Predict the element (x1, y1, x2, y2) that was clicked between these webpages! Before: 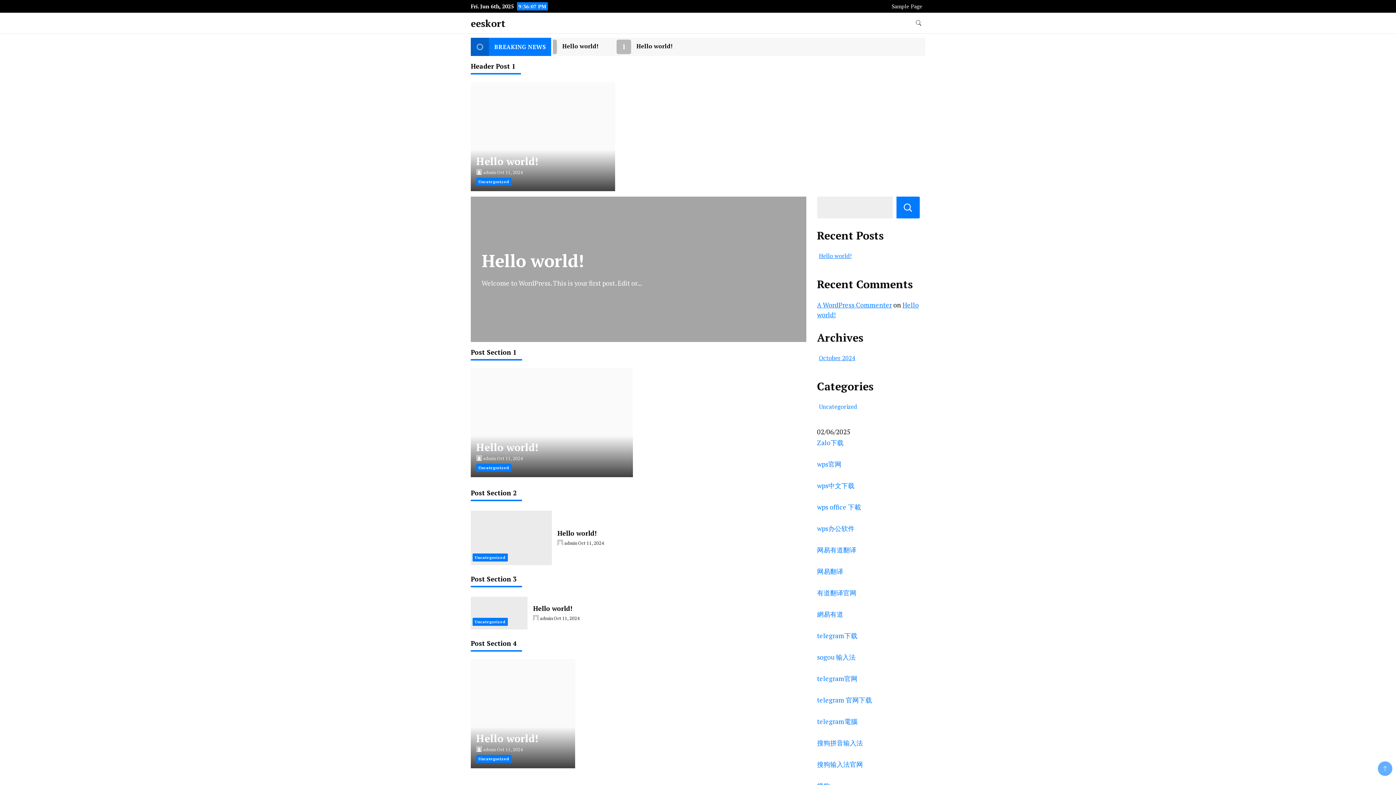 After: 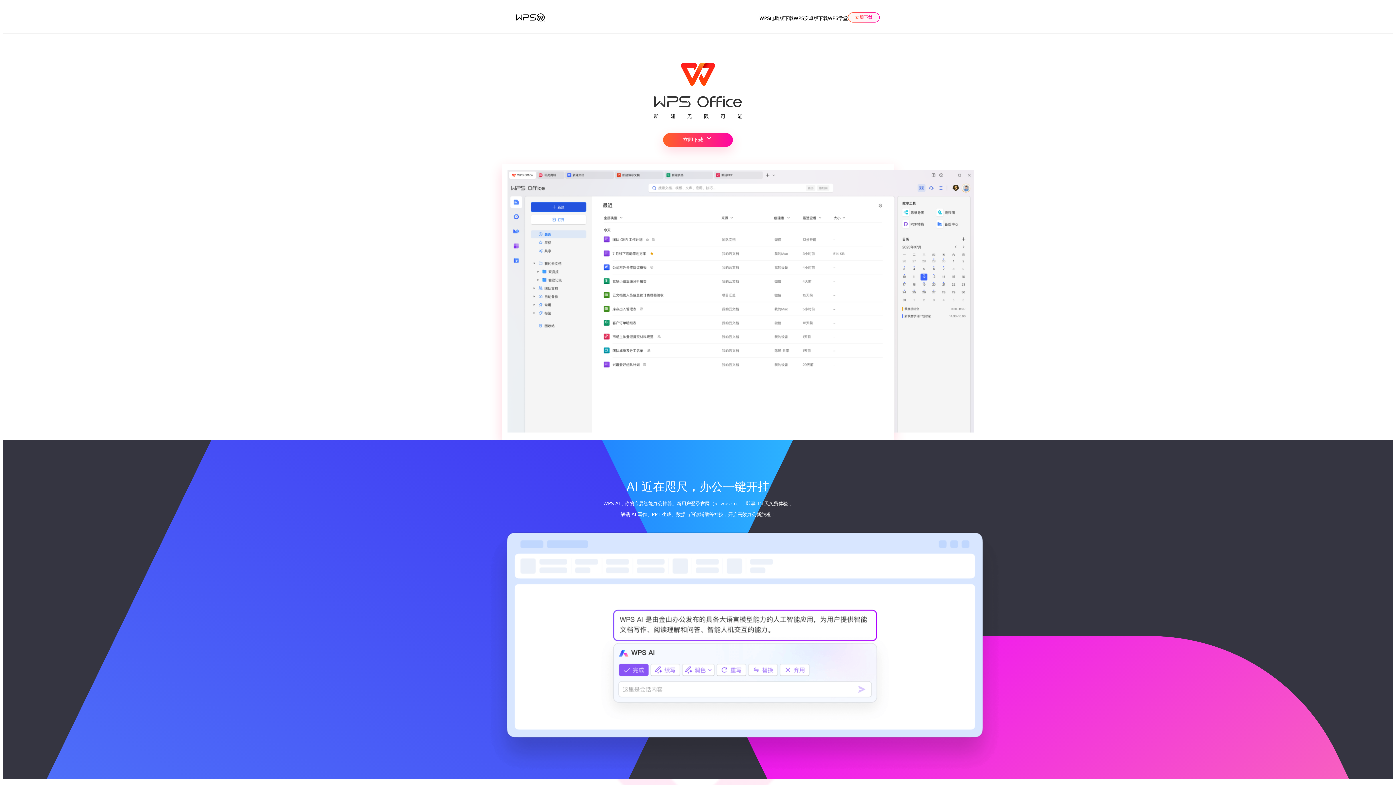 Action: label: wps中文下载 bbox: (817, 481, 854, 490)